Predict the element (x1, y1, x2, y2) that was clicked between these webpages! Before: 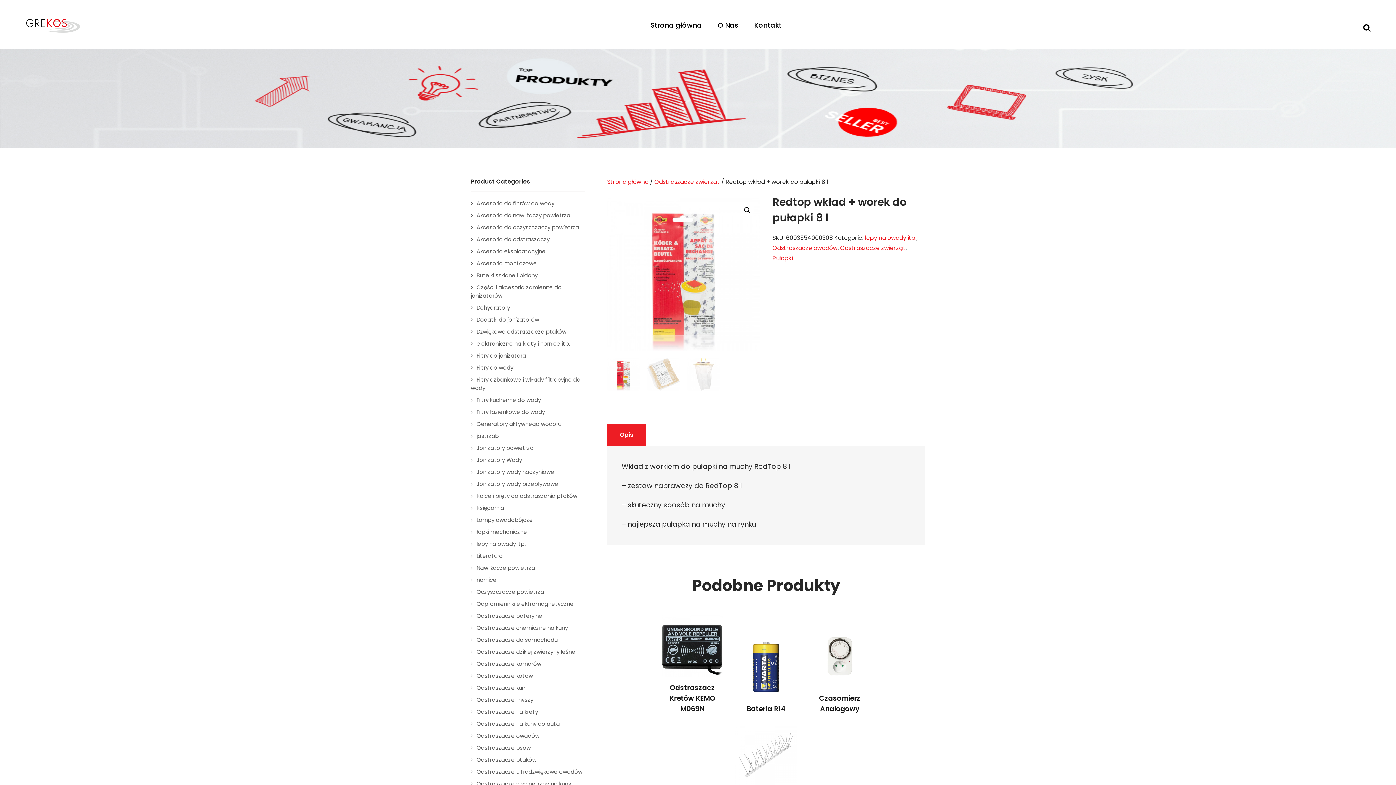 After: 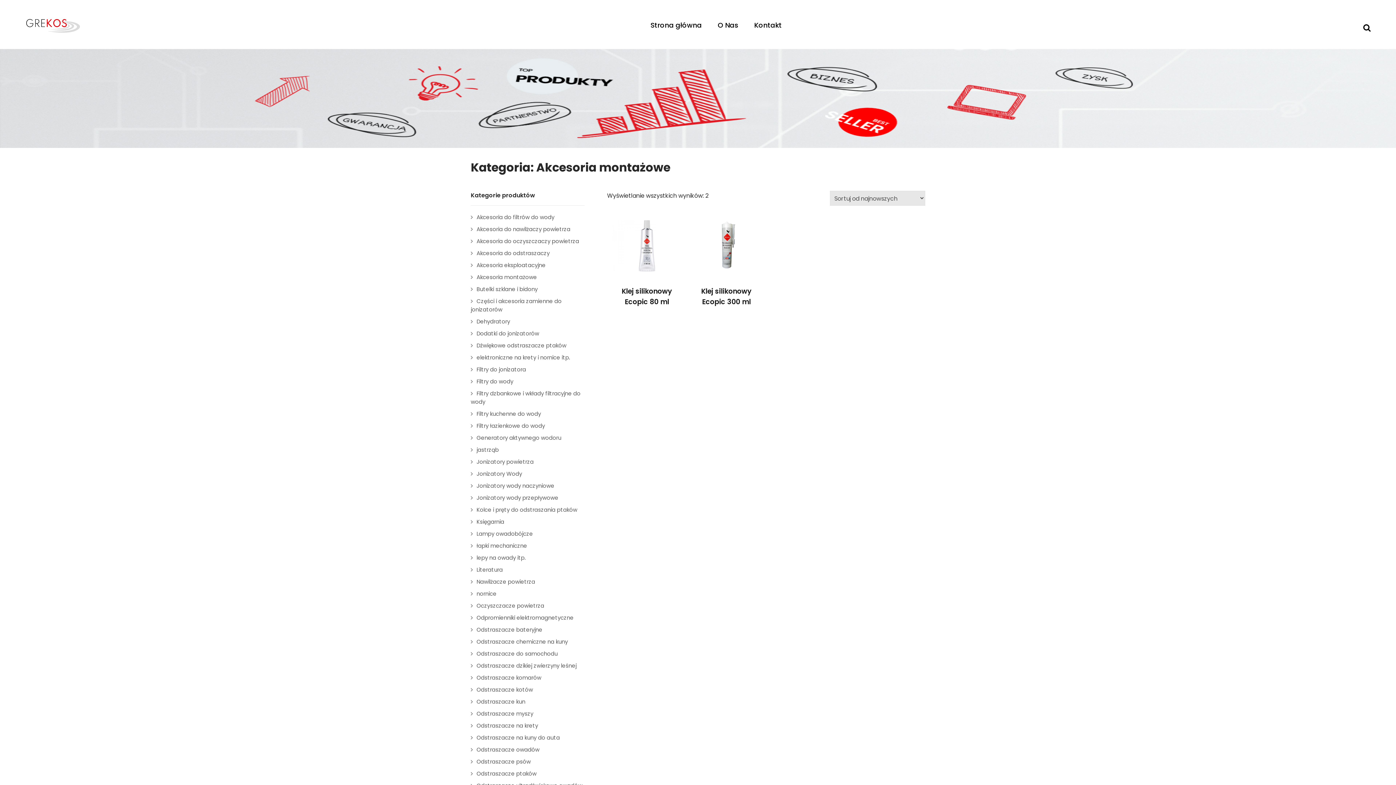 Action: bbox: (470, 259, 537, 267) label: Akcesoria montażowe